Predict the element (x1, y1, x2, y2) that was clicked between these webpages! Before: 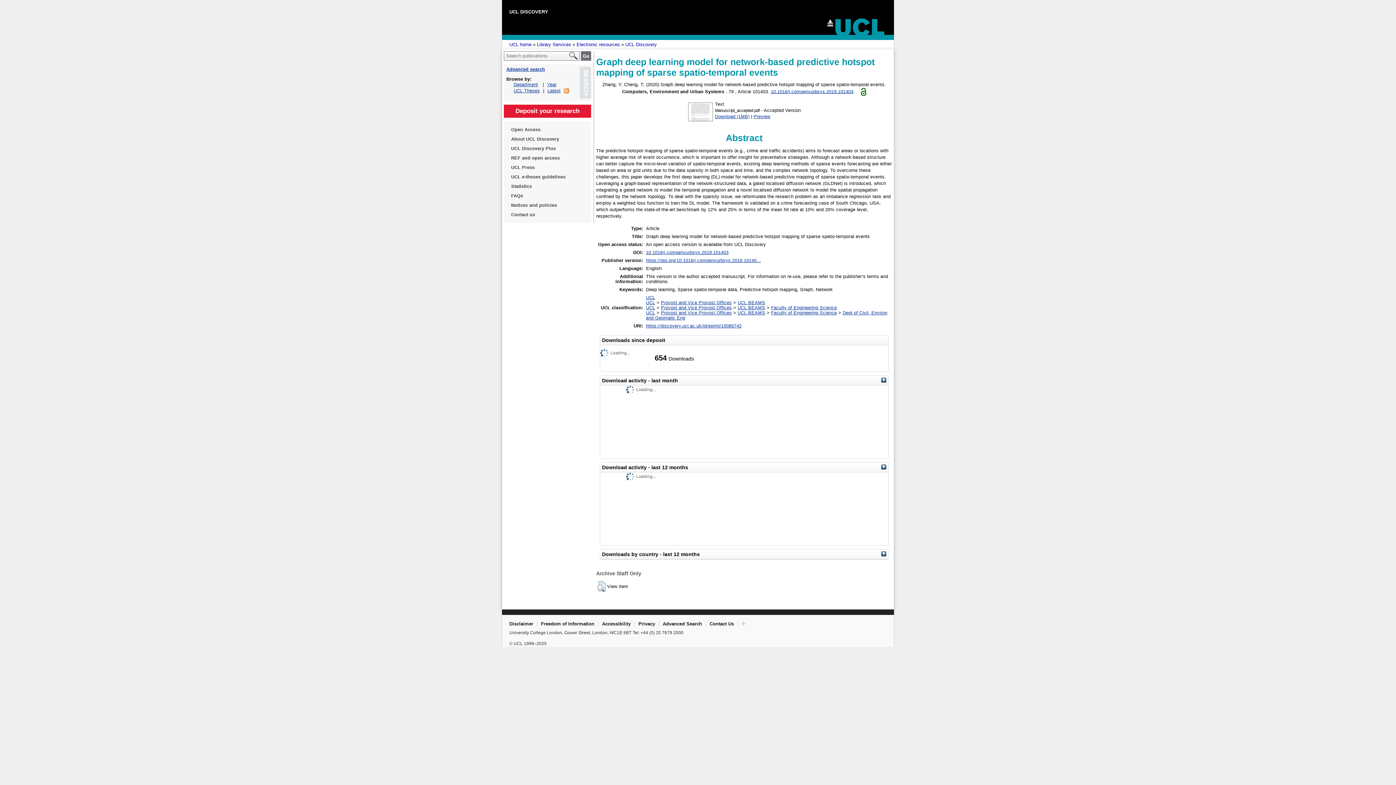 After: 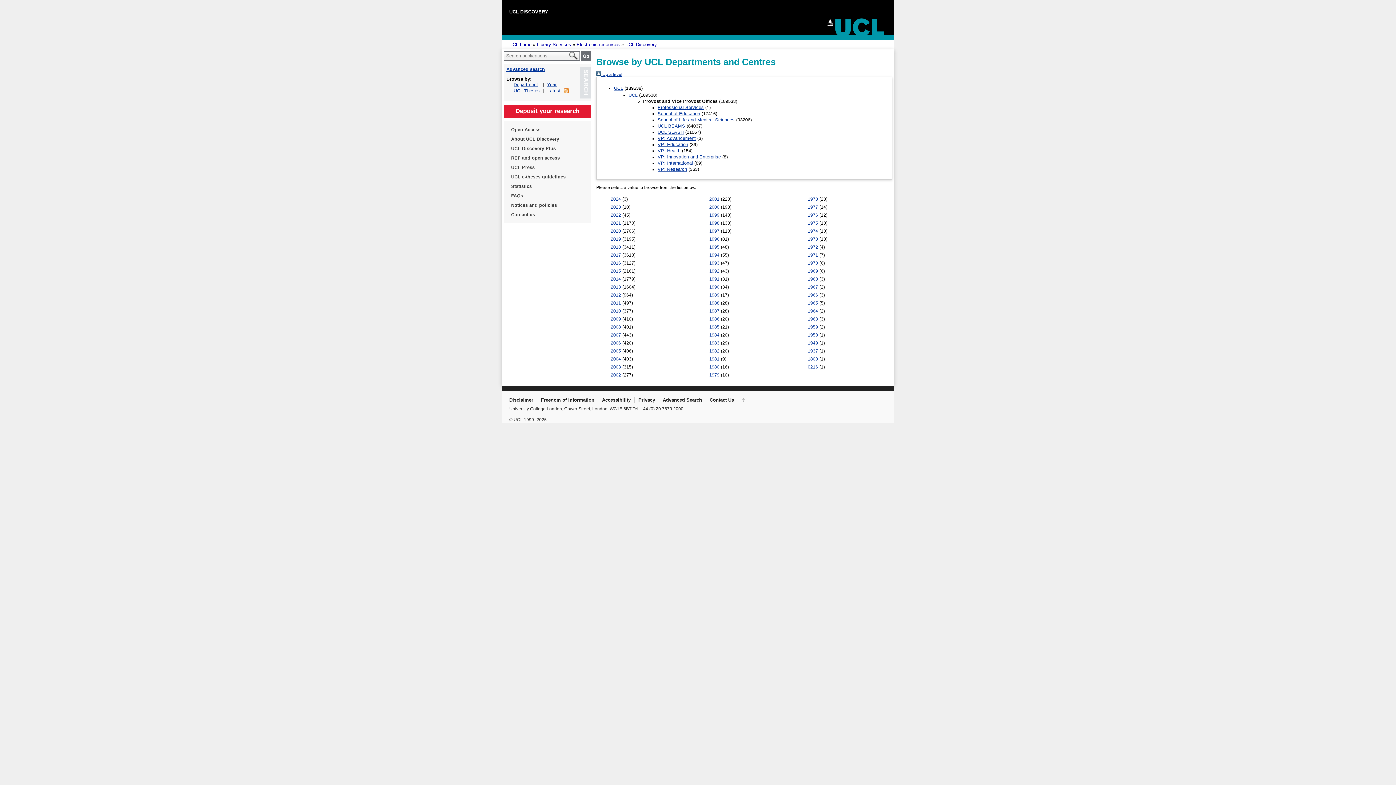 Action: bbox: (661, 310, 732, 315) label: Provost and Vice Provost Offices